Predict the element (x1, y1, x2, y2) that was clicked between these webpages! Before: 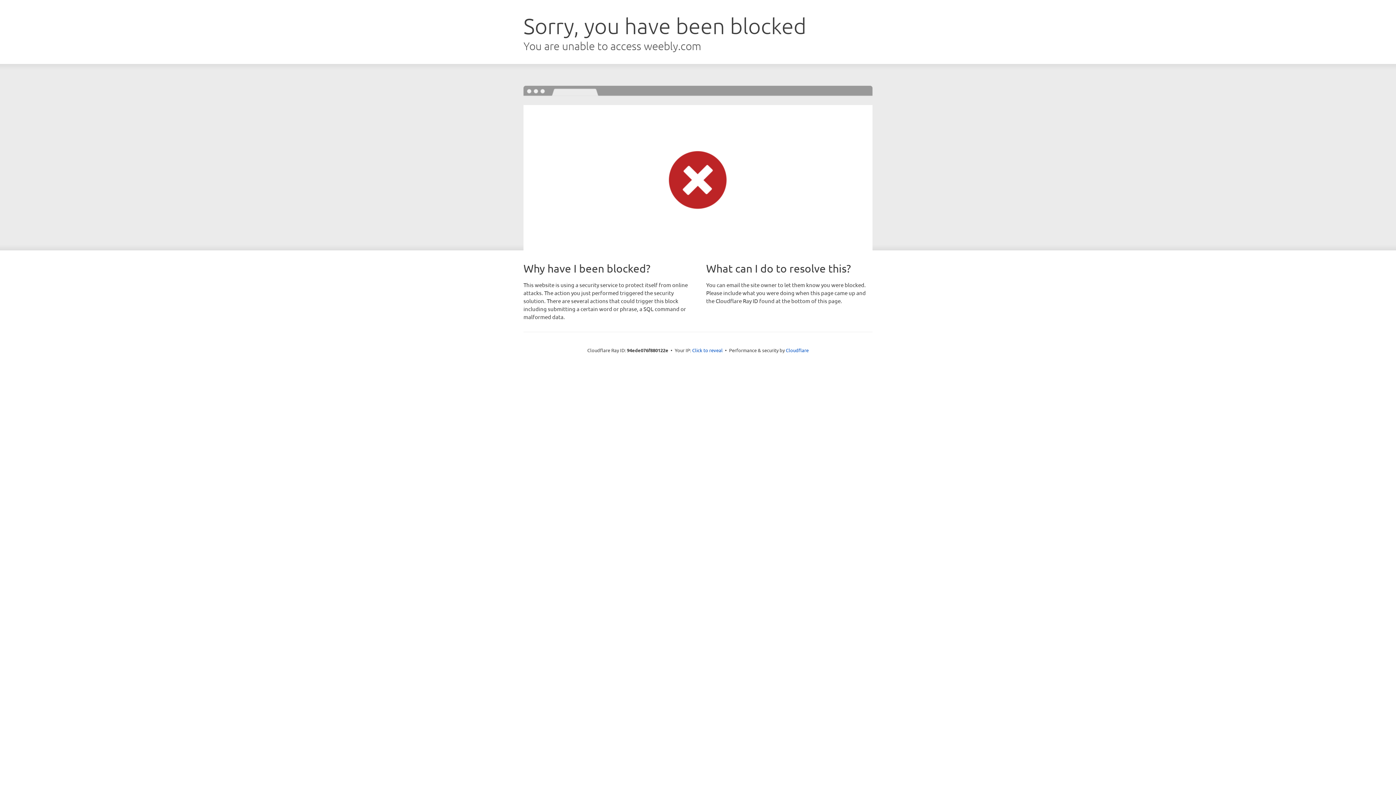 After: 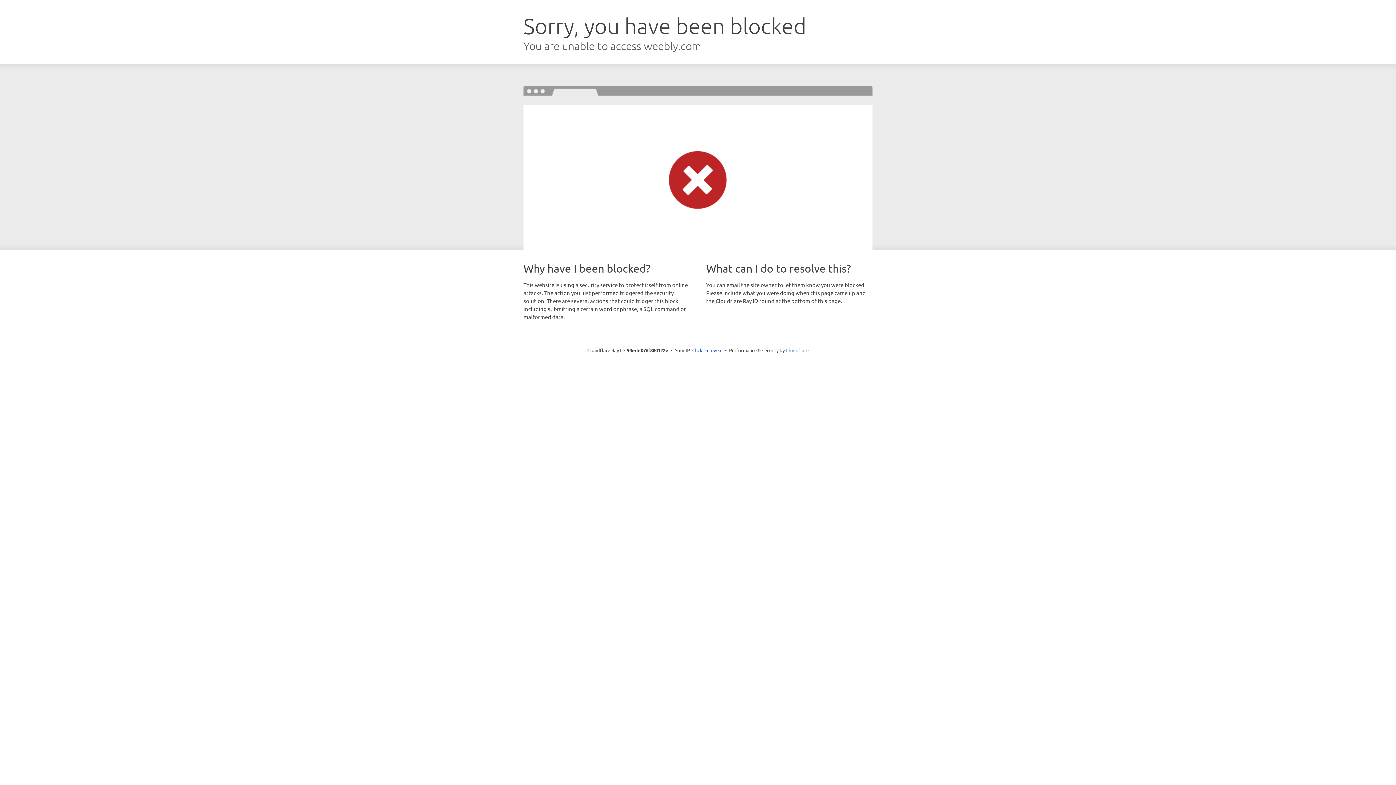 Action: label: Cloudflare bbox: (786, 347, 808, 353)